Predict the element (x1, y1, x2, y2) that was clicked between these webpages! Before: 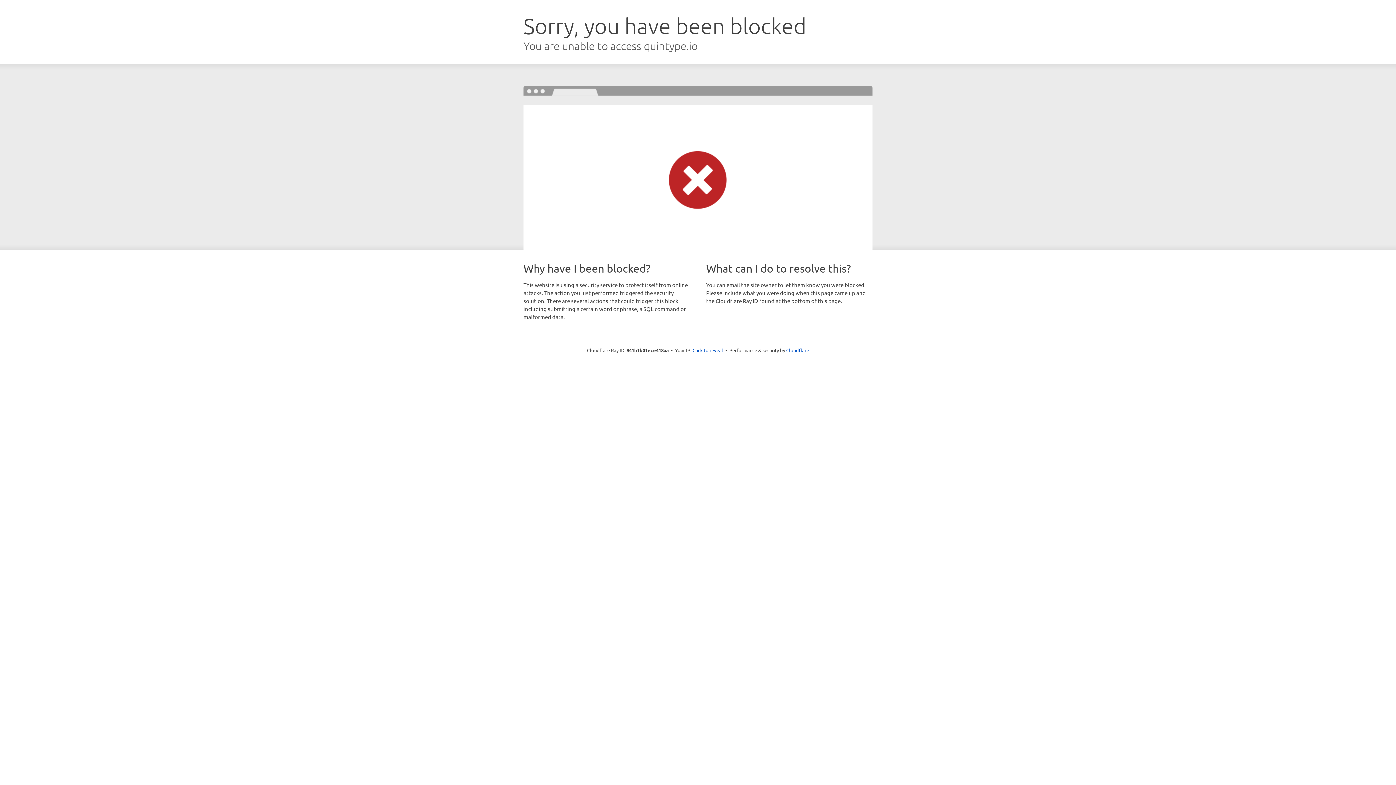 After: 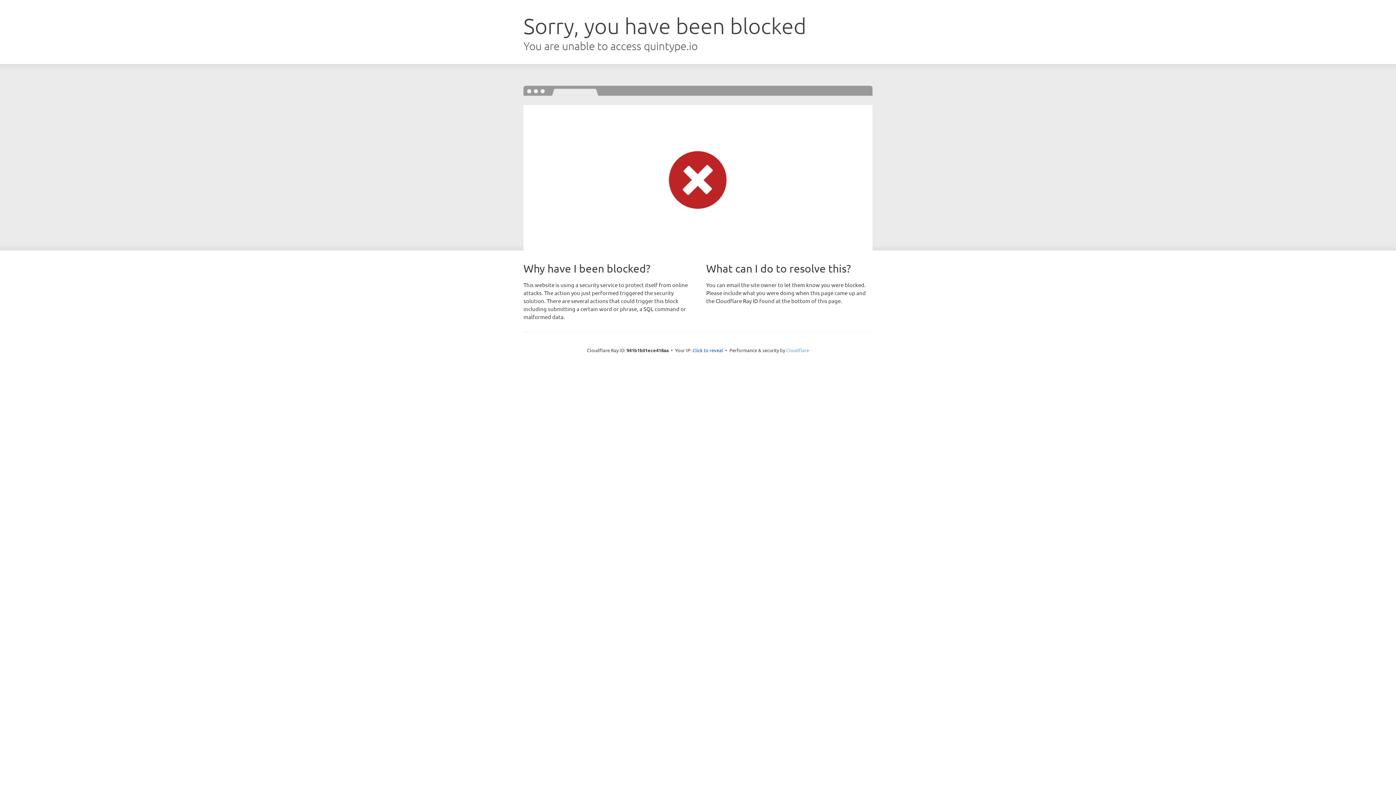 Action: bbox: (786, 347, 809, 353) label: Cloudflare